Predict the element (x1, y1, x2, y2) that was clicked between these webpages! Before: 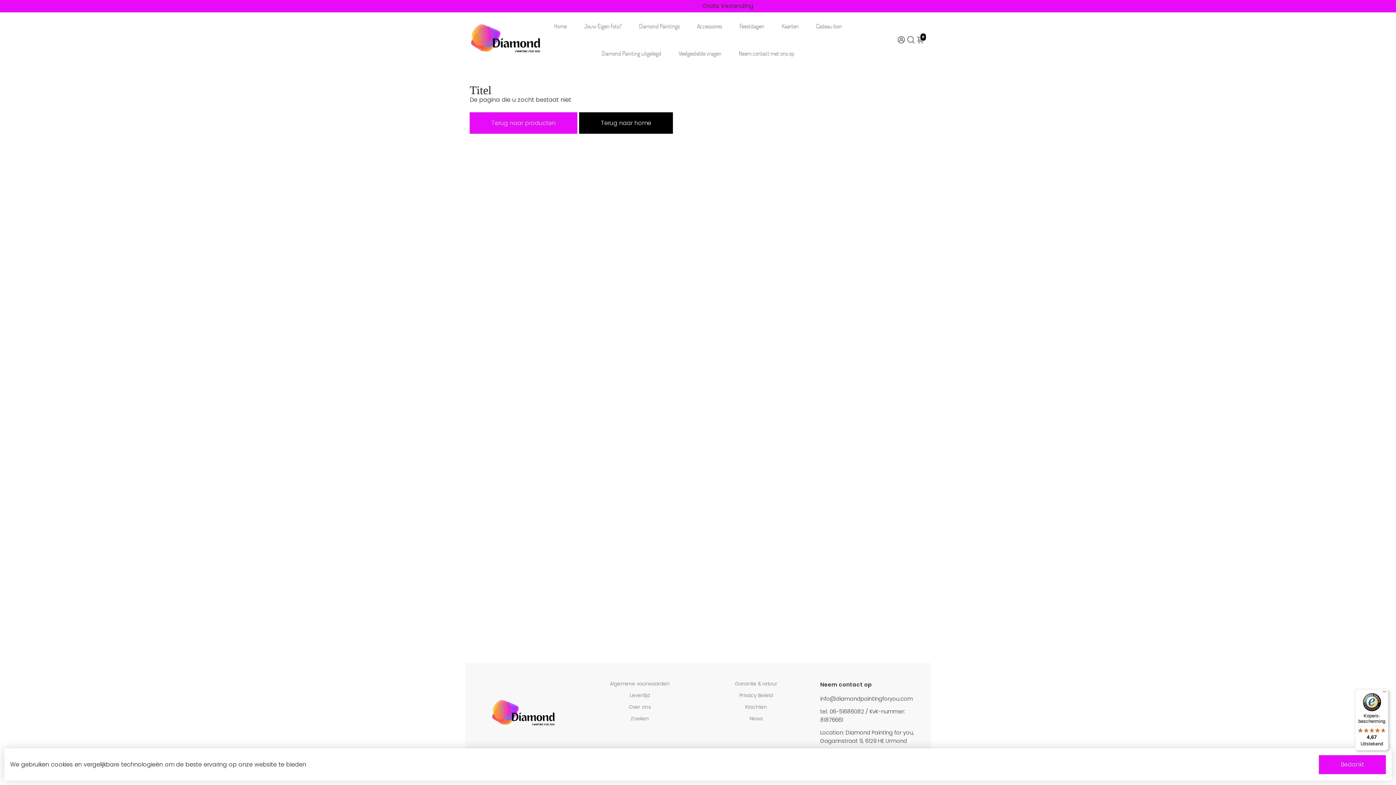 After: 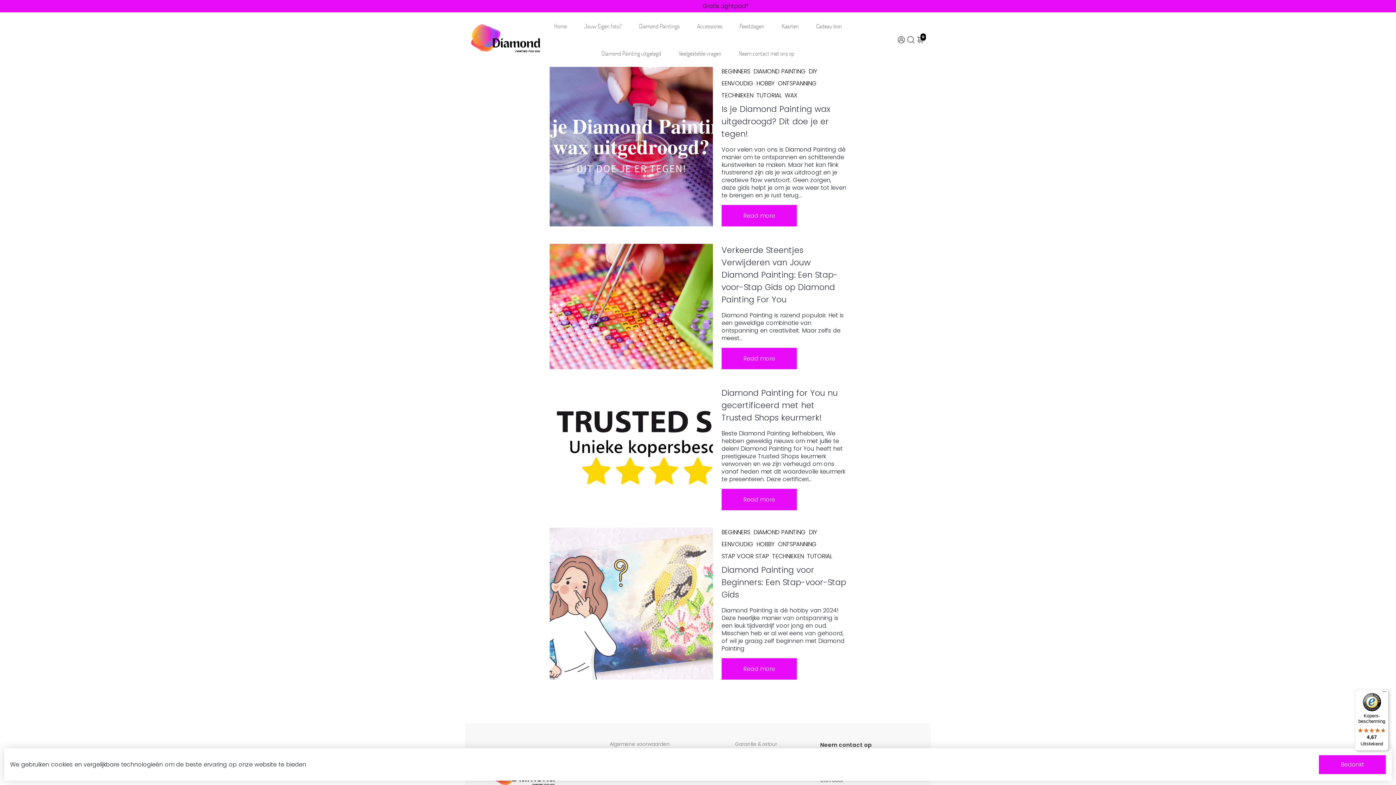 Action: bbox: (735, 715, 777, 722) label: News